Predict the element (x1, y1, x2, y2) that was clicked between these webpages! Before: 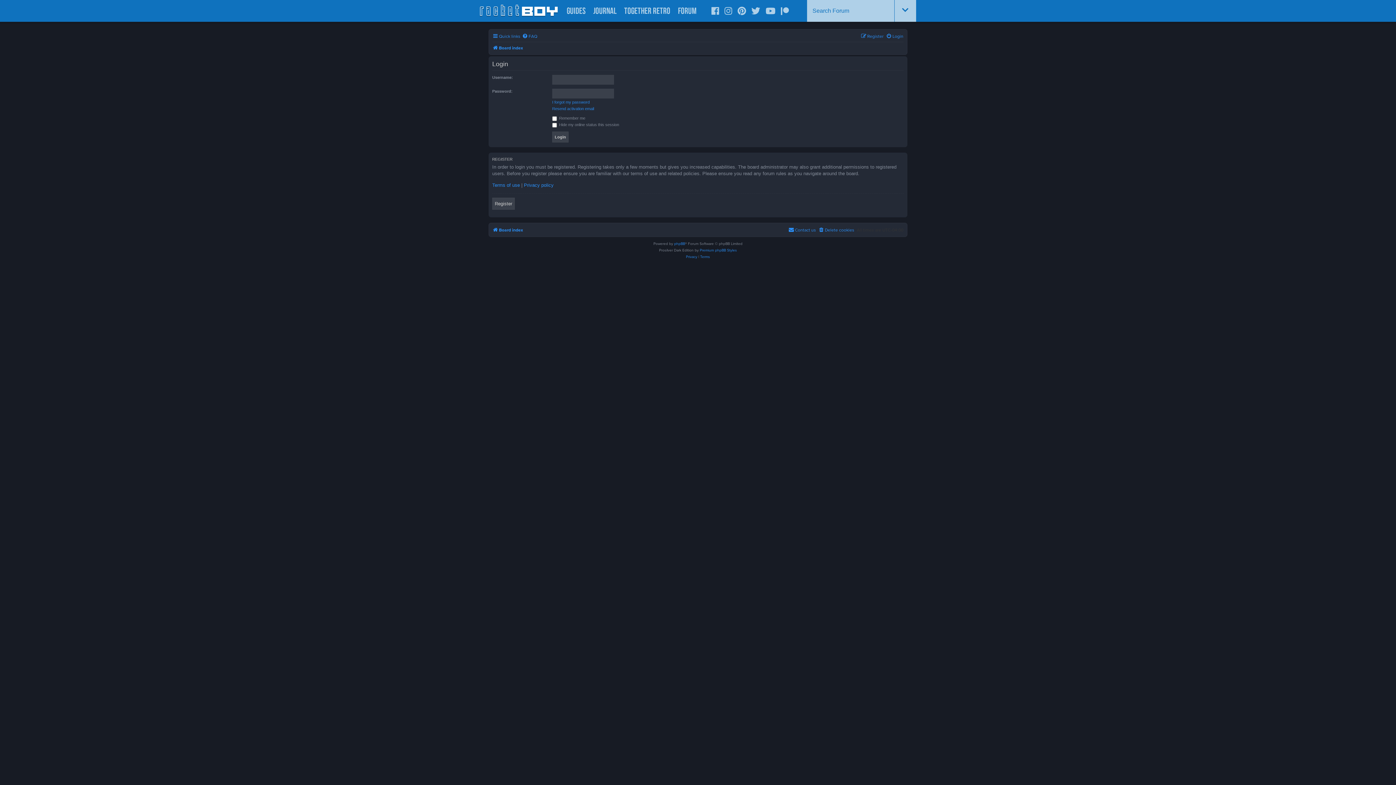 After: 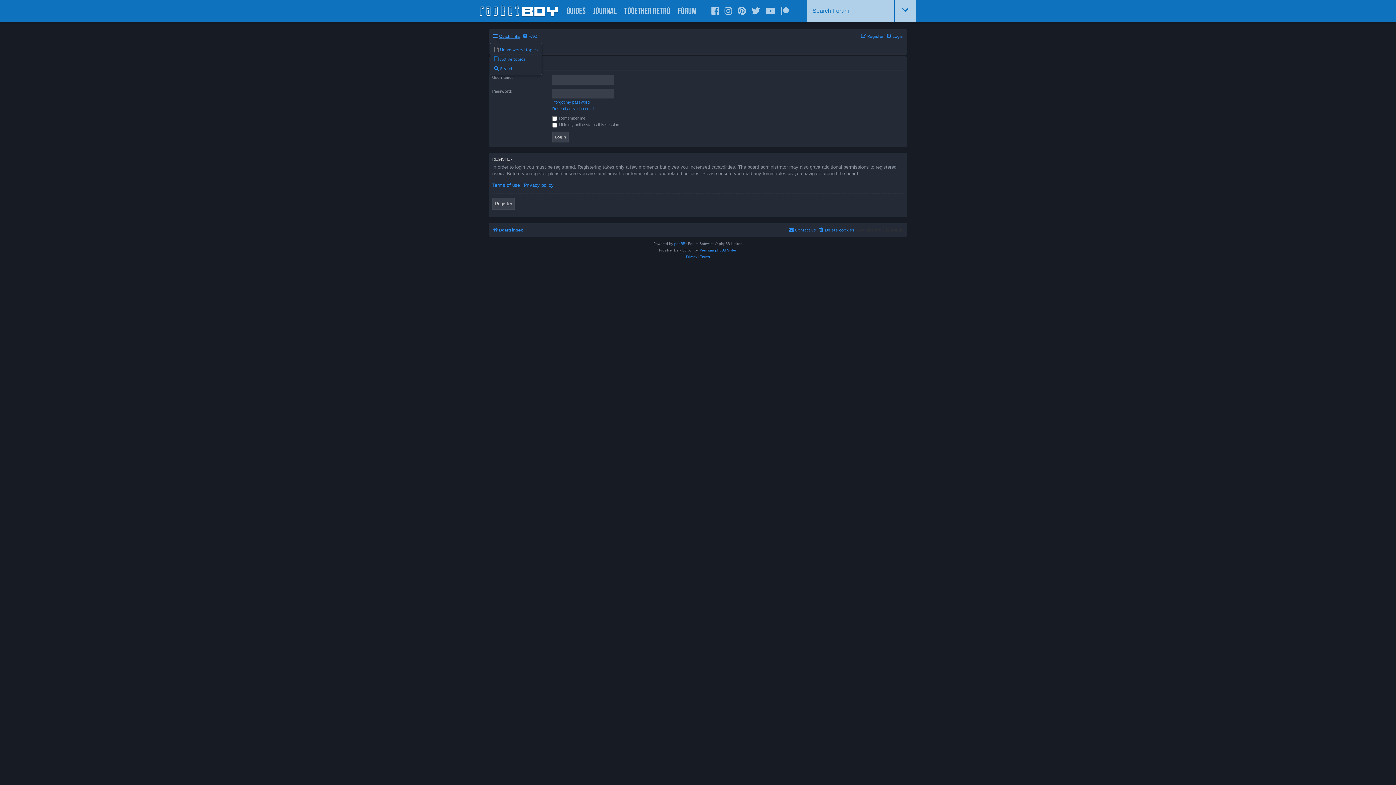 Action: label: Quick links bbox: (492, 31, 520, 41)